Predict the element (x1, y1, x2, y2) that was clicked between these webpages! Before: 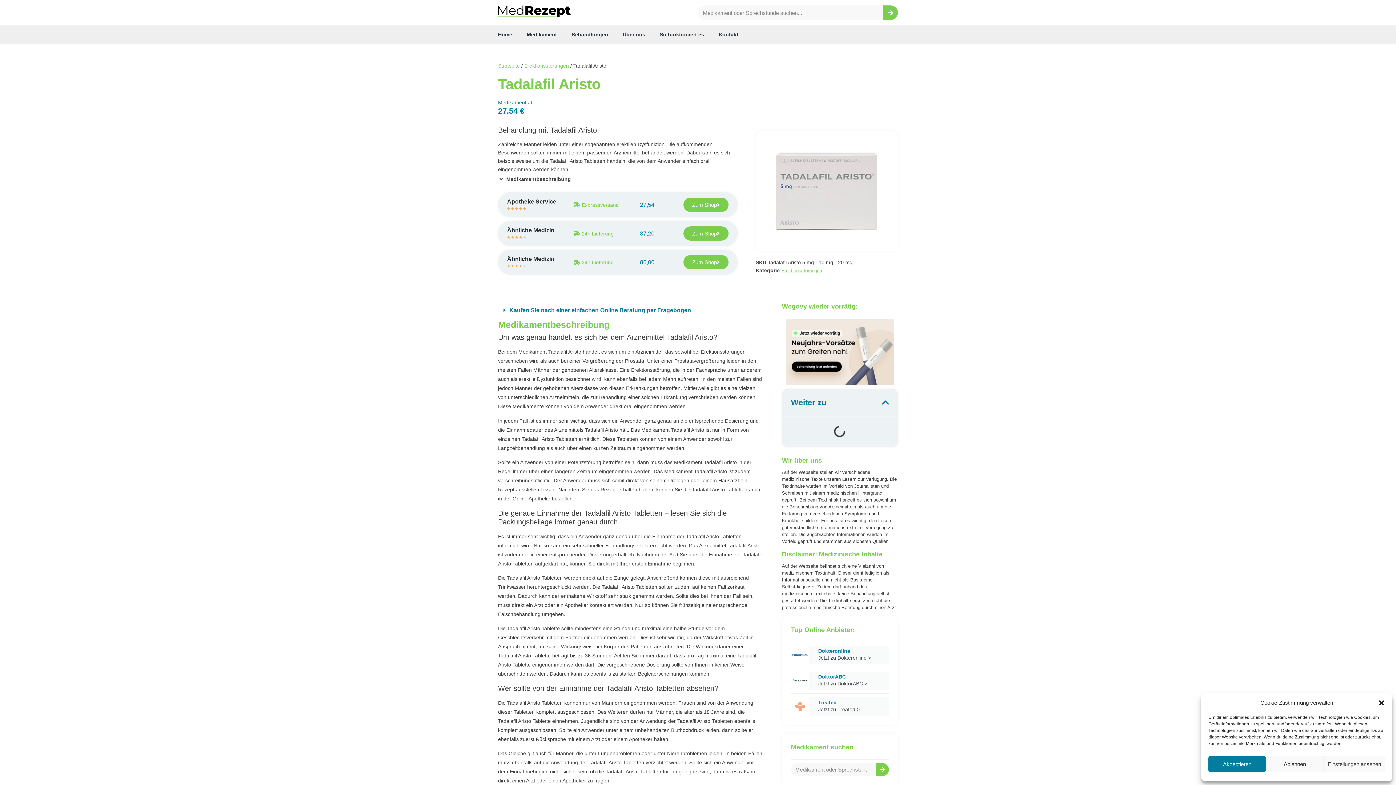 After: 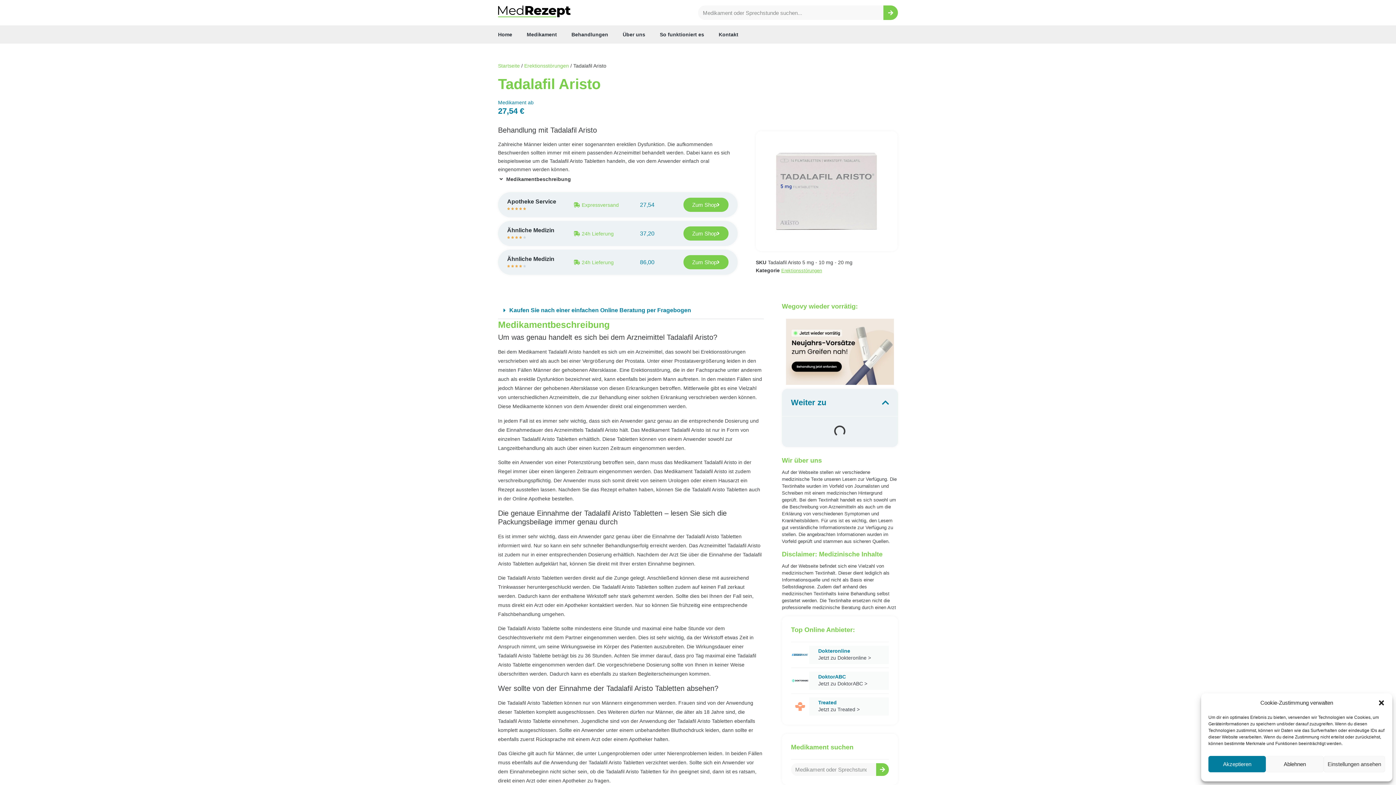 Action: label: DoktorABC
Jetzt zu DoktorABC > bbox: (791, 671, 889, 690)